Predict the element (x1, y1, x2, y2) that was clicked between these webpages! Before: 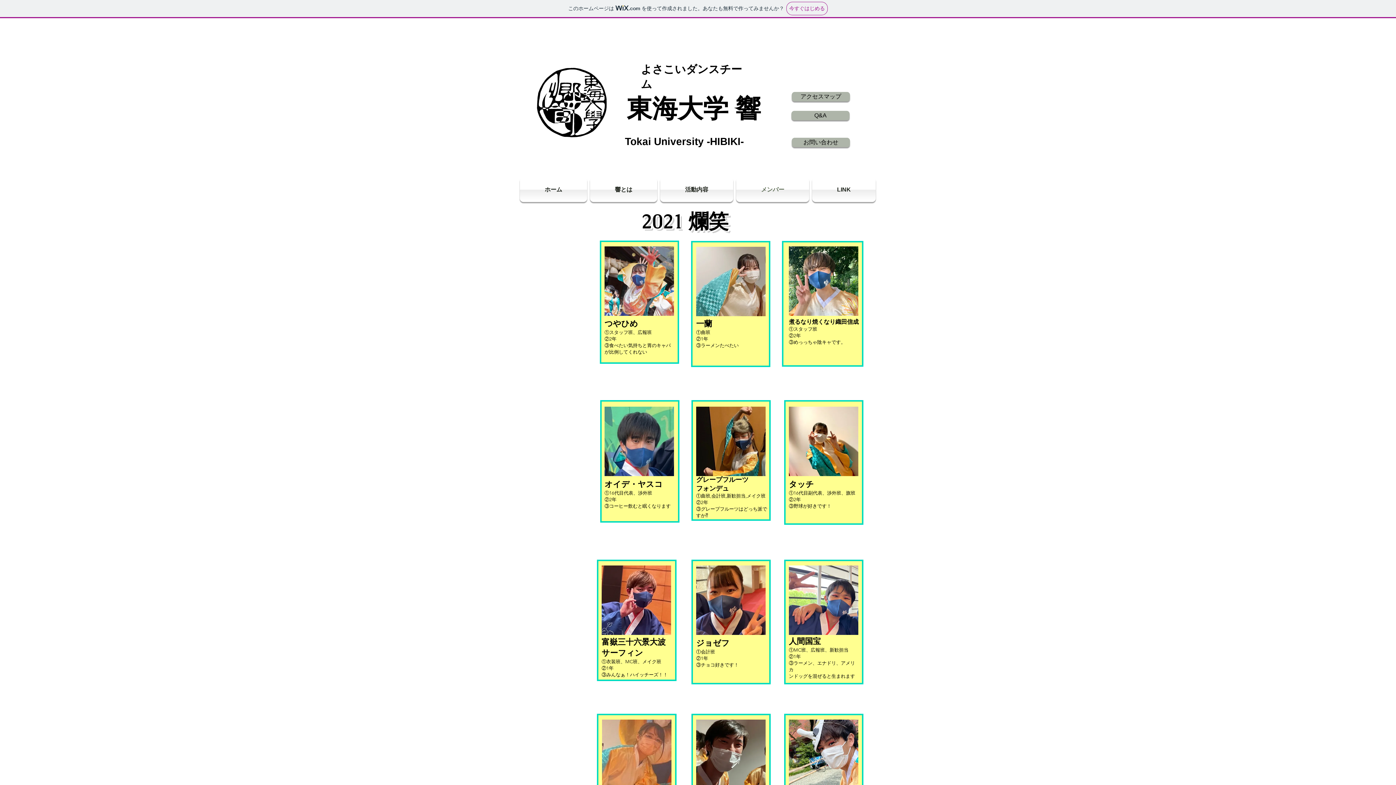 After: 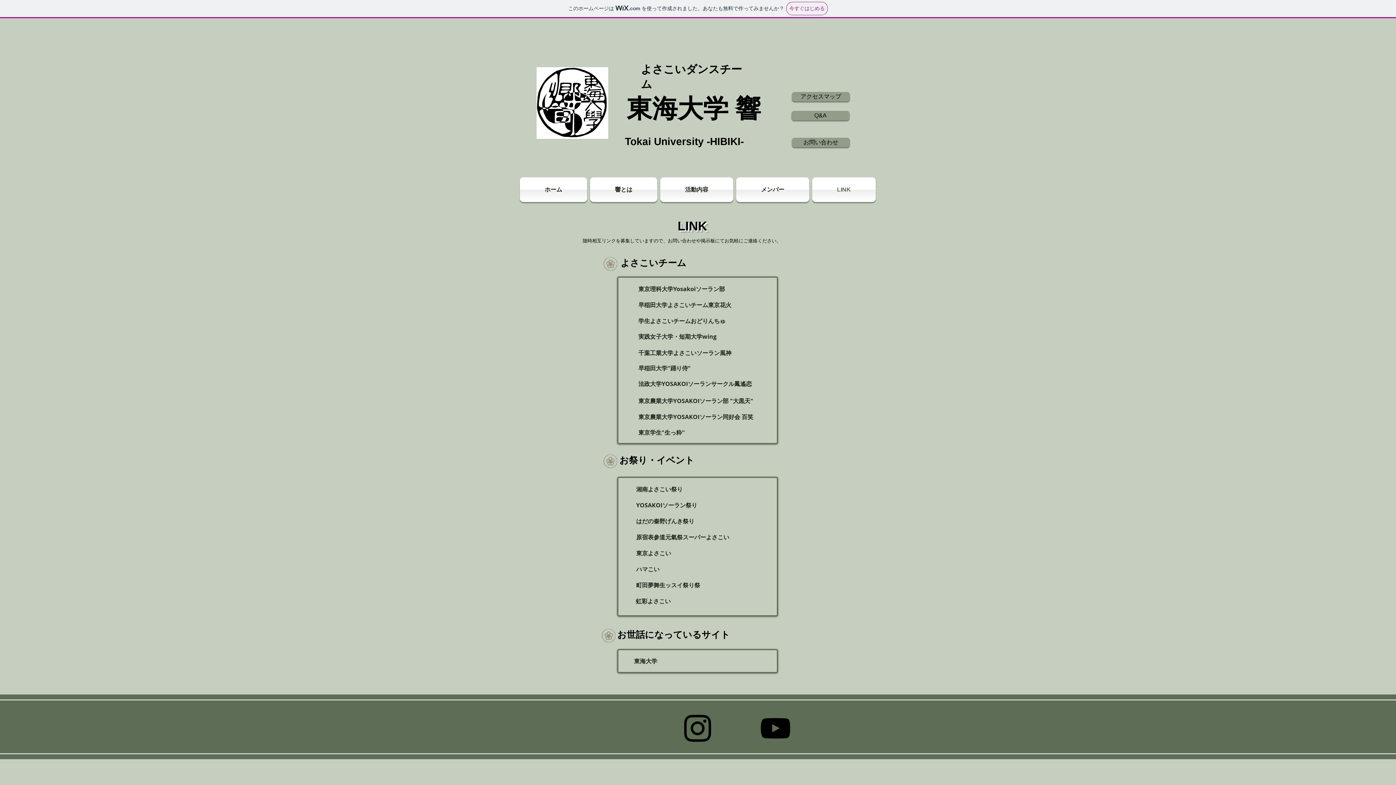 Action: label: LINK bbox: (810, 177, 876, 202)